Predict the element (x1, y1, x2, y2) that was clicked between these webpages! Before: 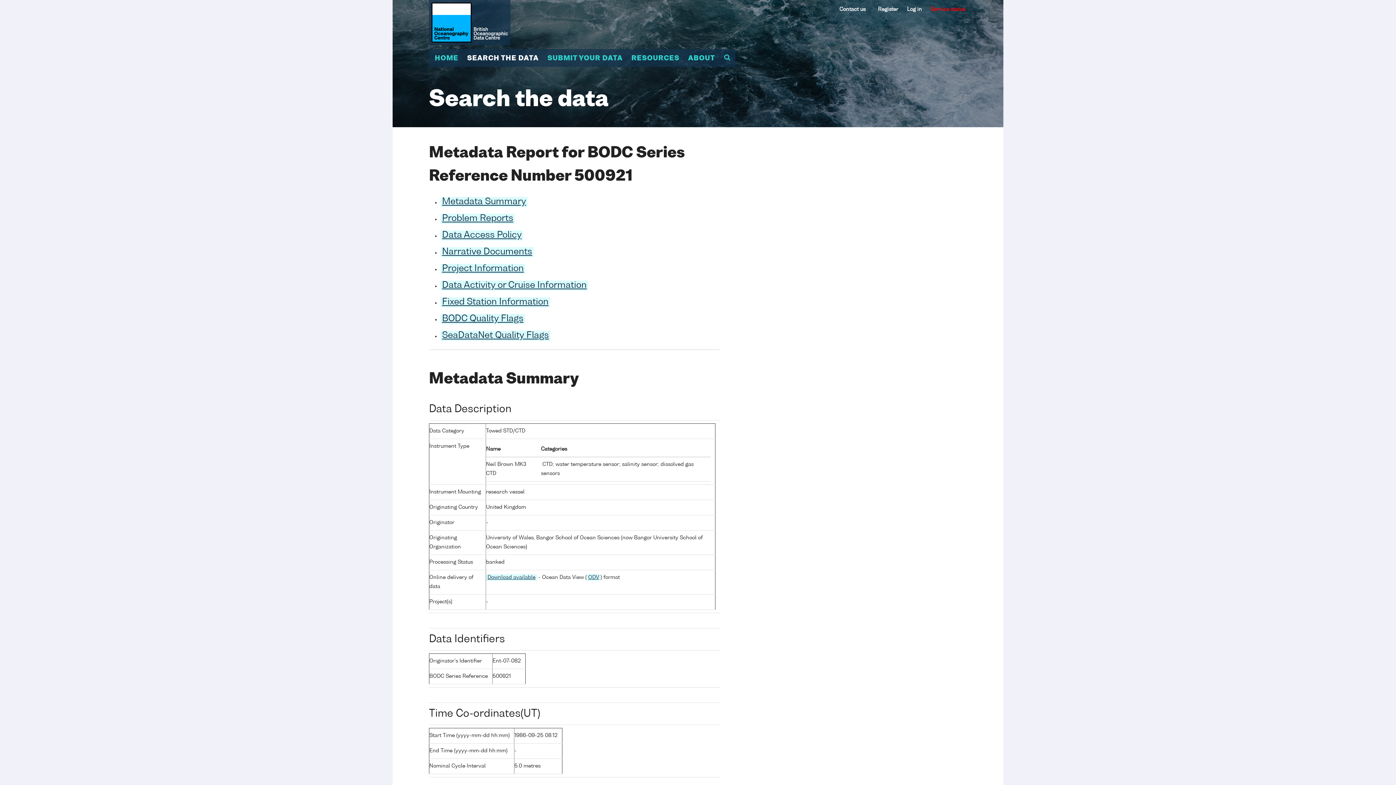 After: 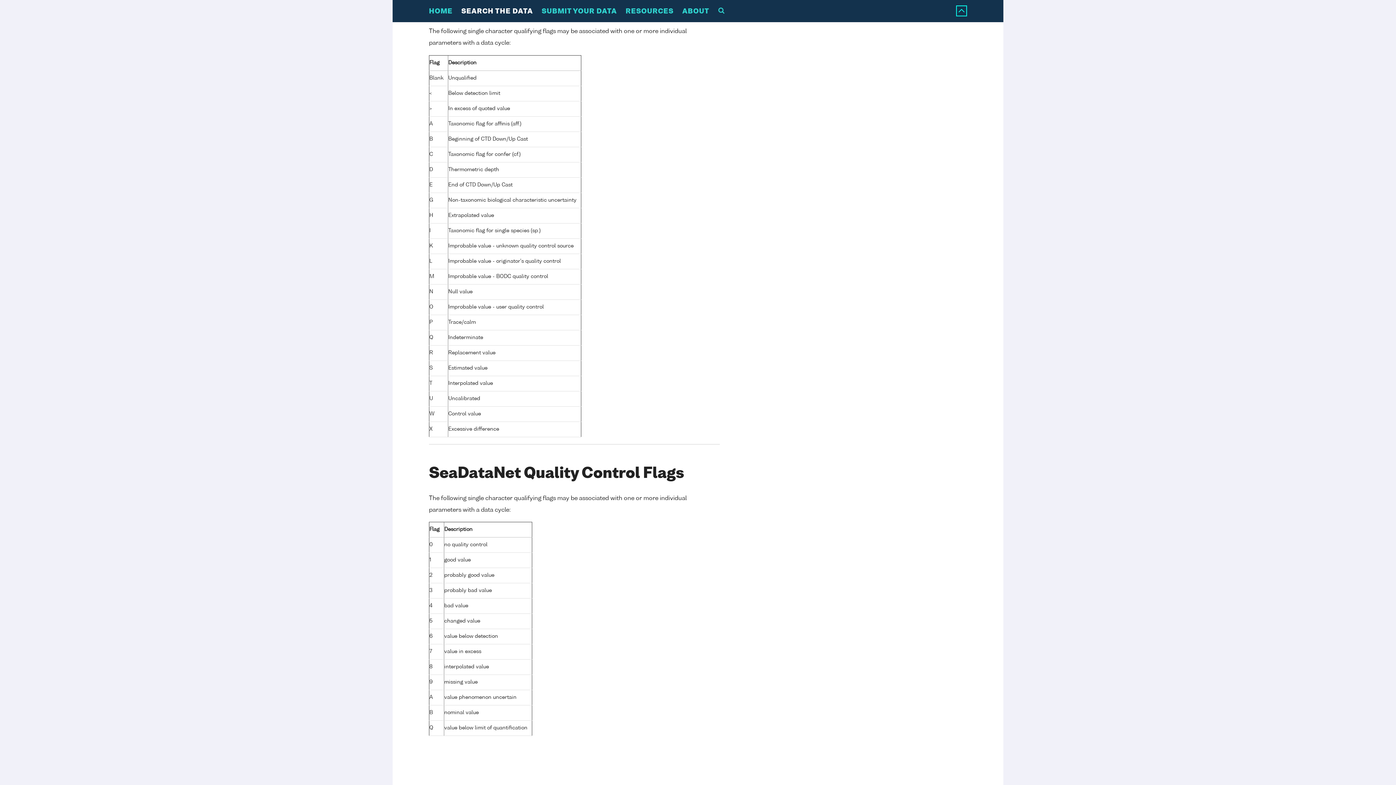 Action: bbox: (440, 314, 525, 324) label: BODC Quality Flags